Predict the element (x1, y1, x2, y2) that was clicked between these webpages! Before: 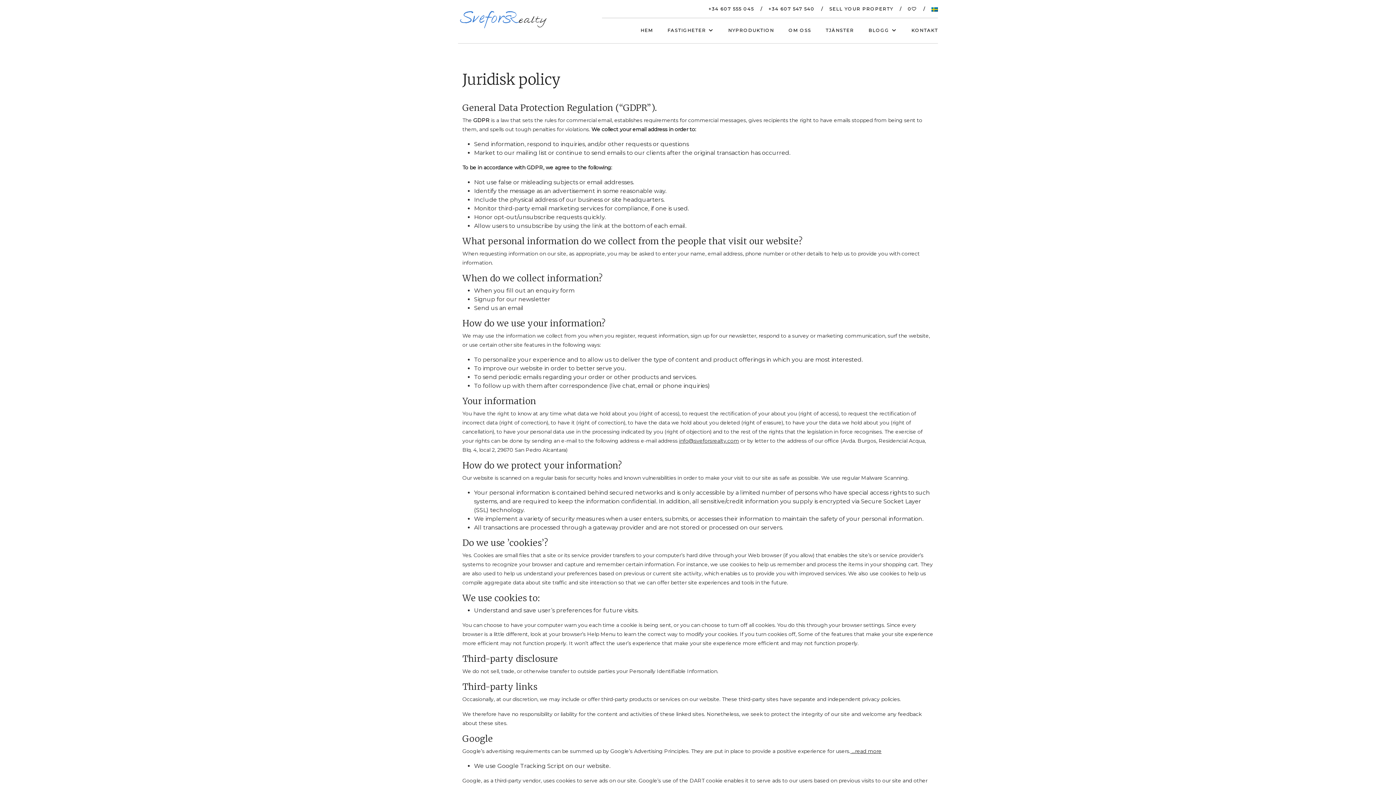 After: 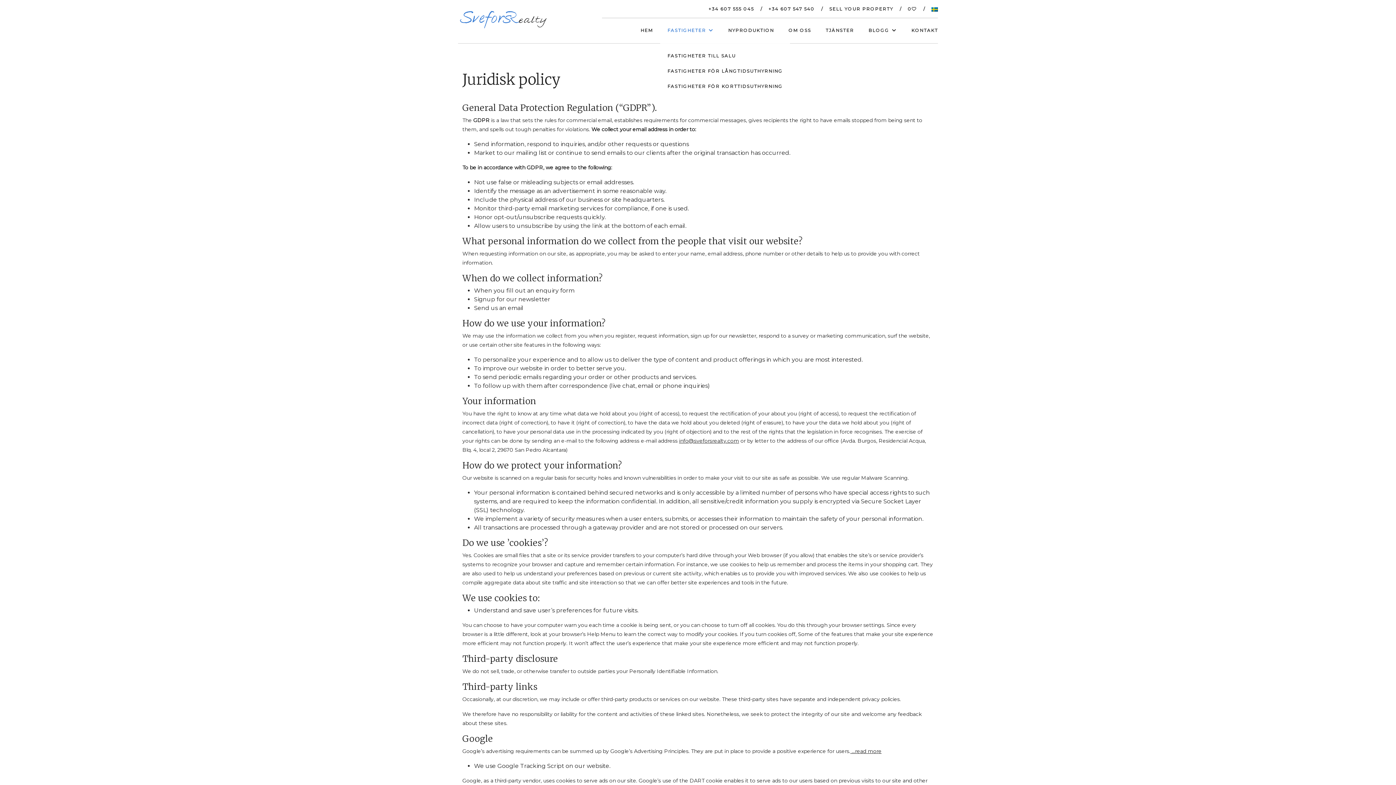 Action: bbox: (660, 24, 721, 36) label: FASTIGHETER